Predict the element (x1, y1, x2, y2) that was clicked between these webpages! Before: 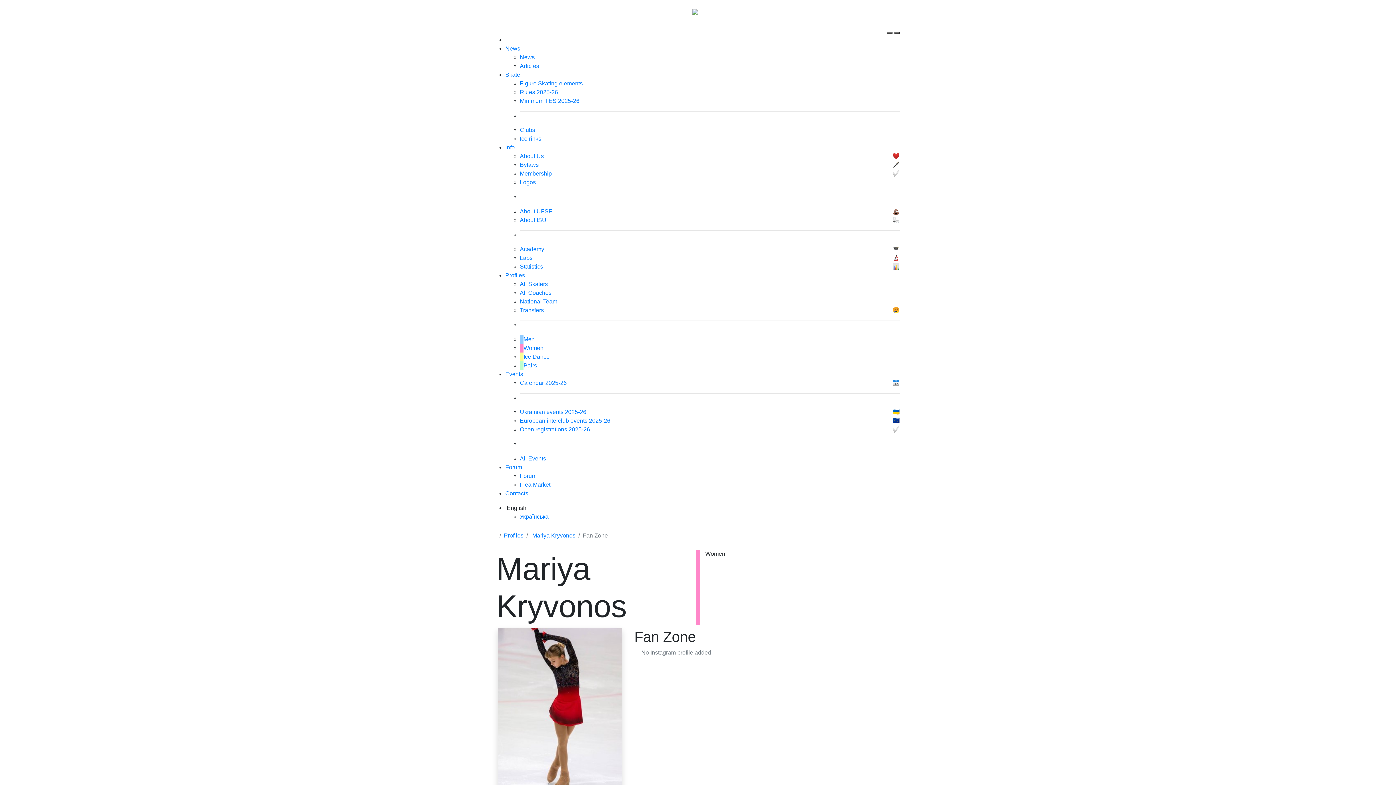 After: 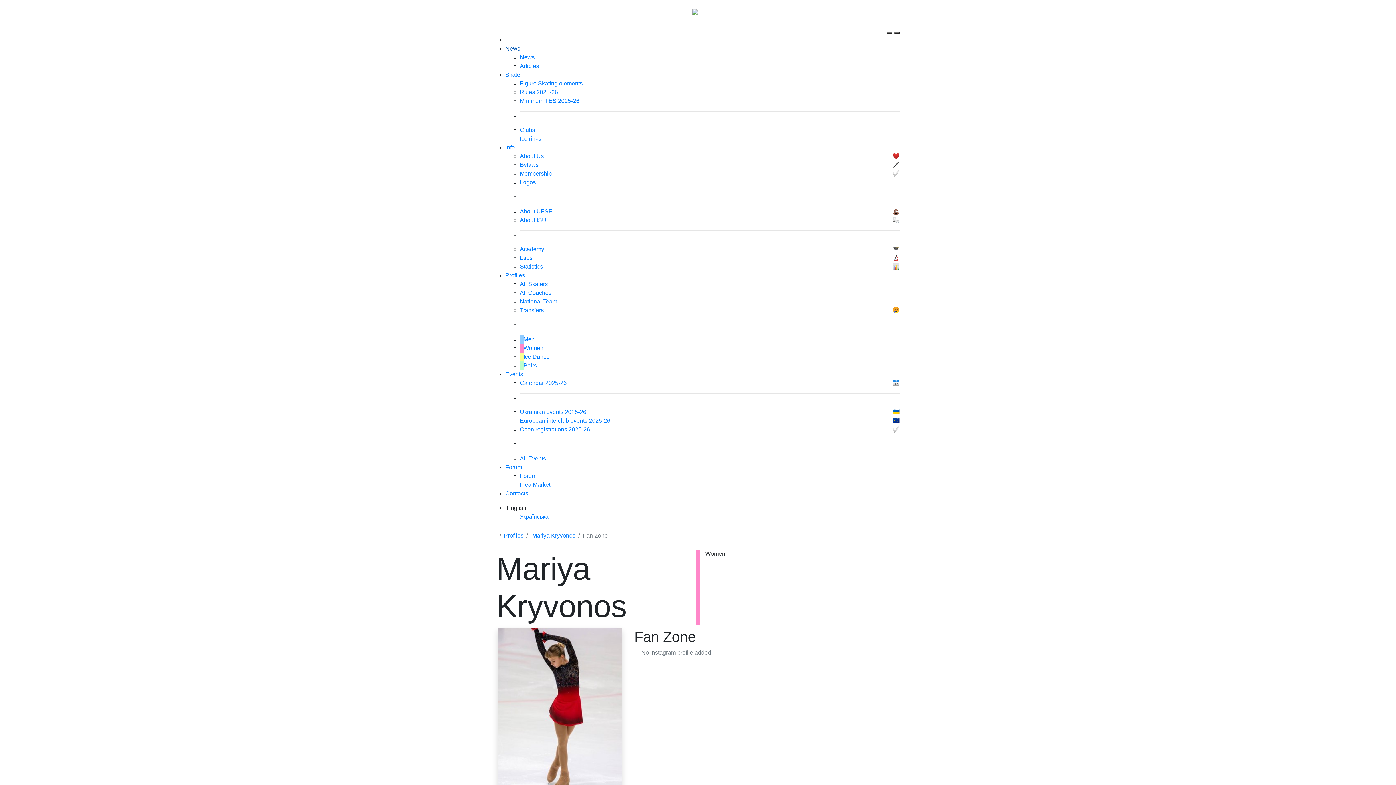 Action: label: News bbox: (505, 45, 520, 51)